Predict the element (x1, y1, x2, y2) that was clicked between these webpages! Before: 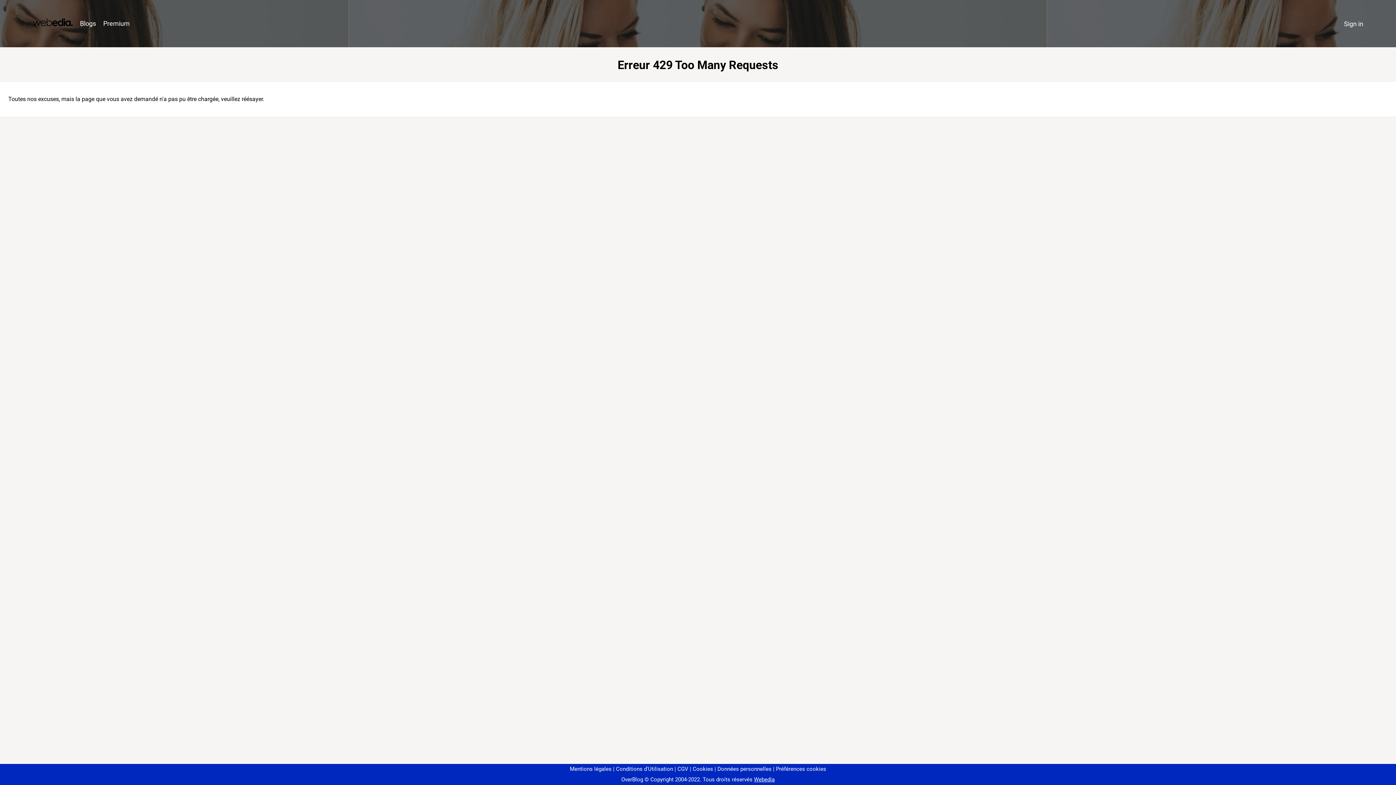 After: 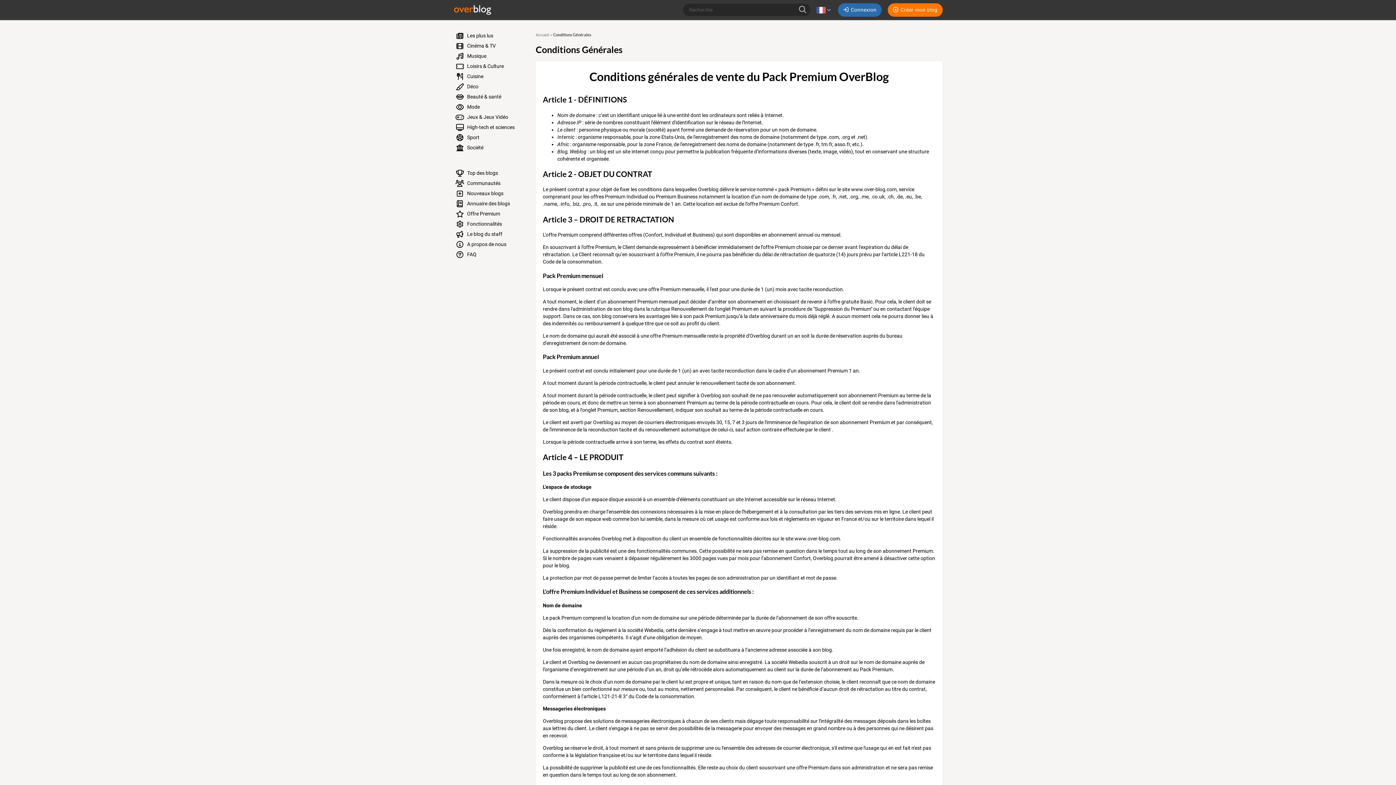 Action: label: CGV bbox: (674, 766, 688, 772)